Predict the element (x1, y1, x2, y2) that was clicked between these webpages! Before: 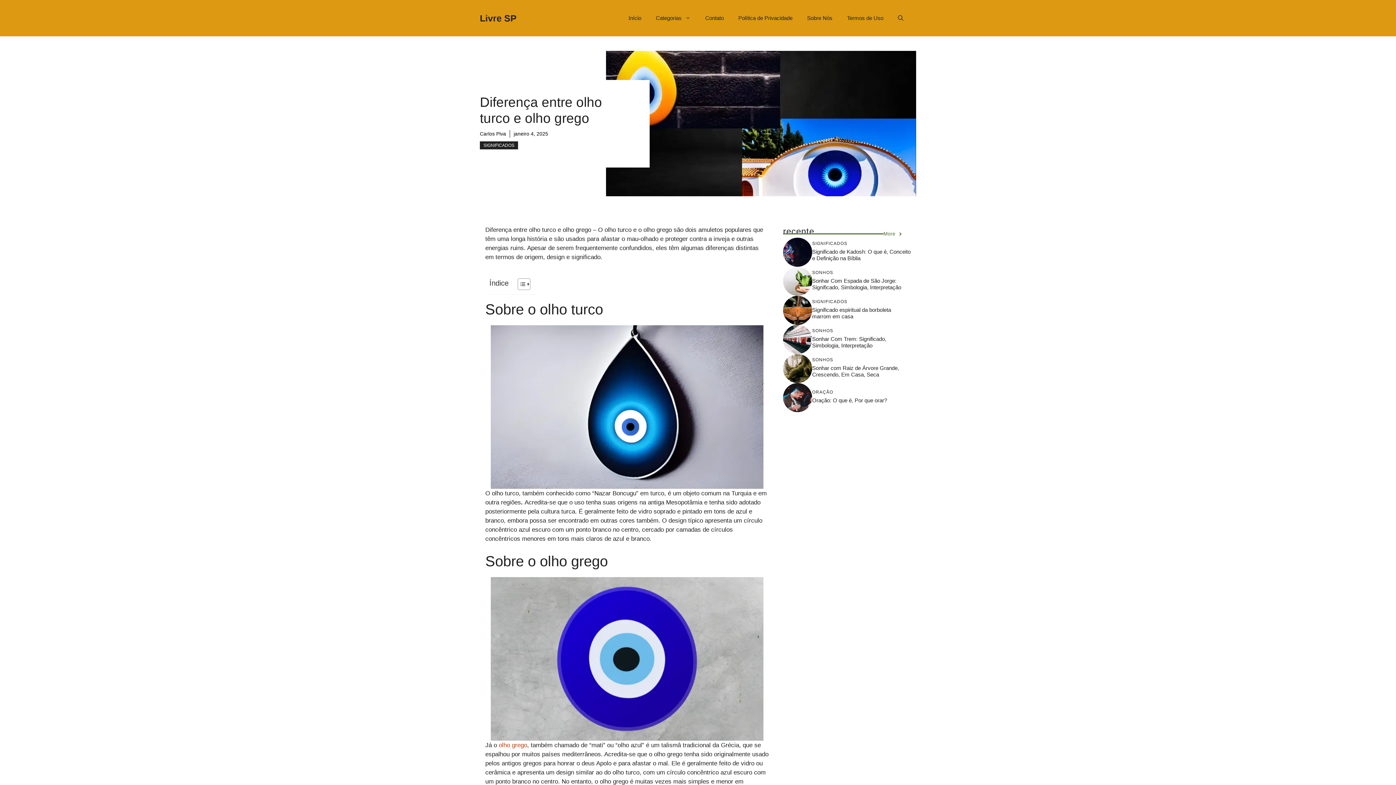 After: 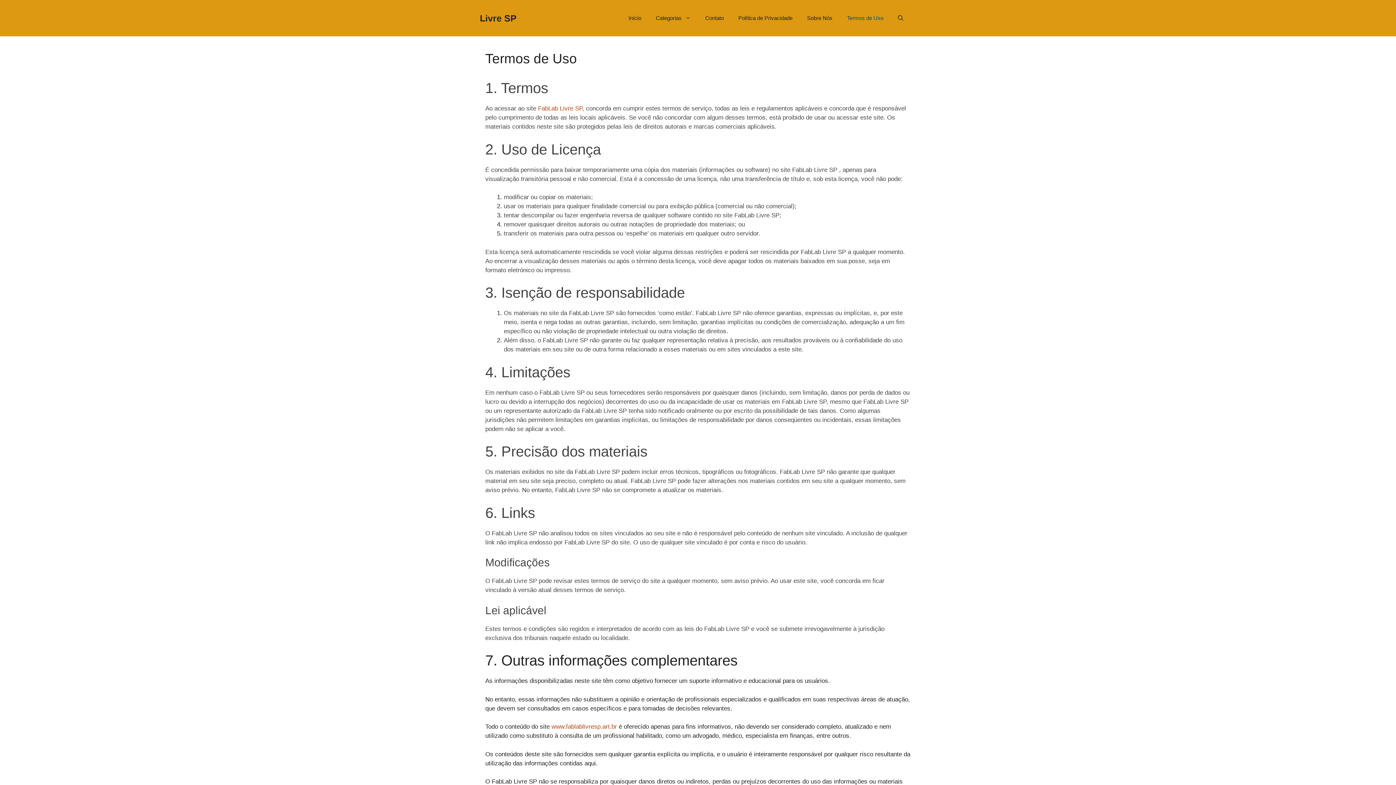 Action: bbox: (840, 7, 890, 29) label: Termos de Uso